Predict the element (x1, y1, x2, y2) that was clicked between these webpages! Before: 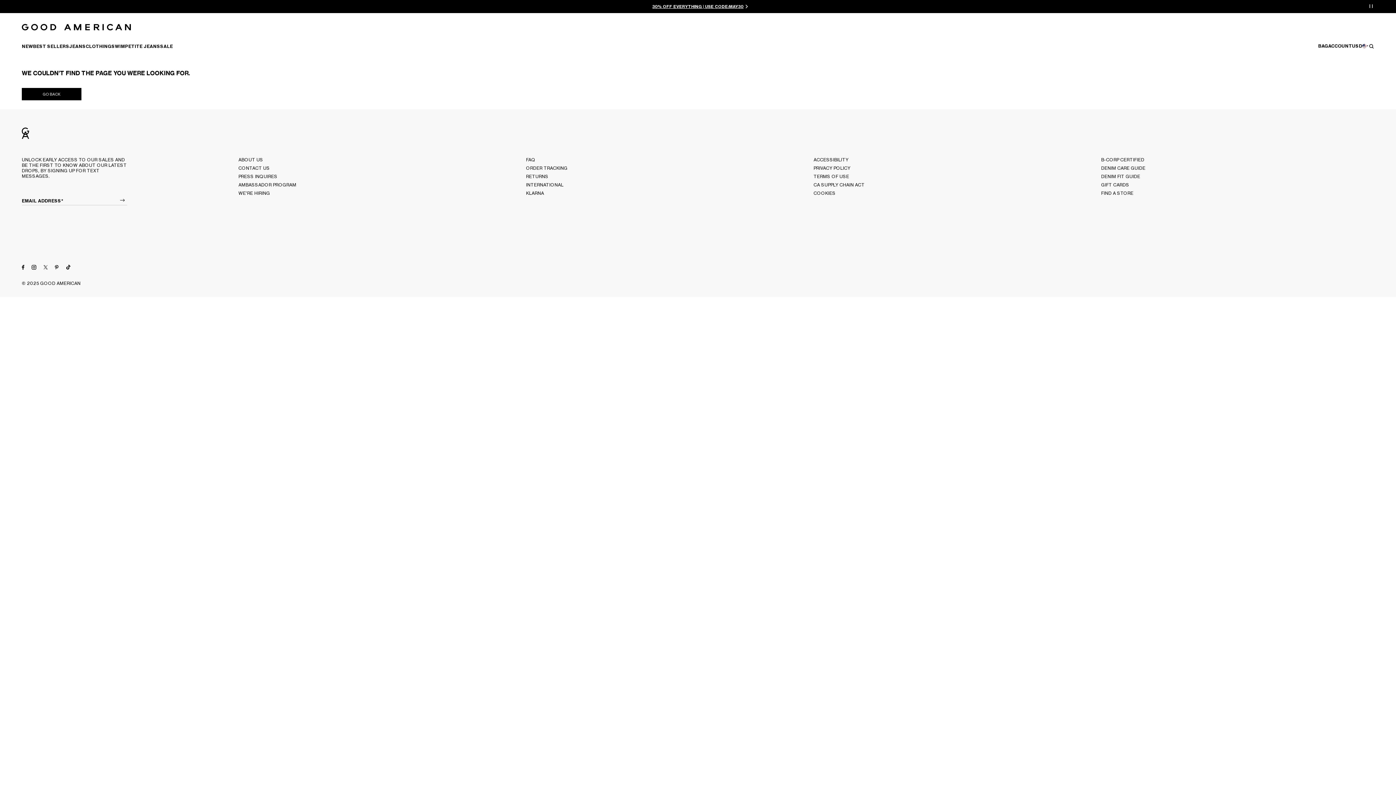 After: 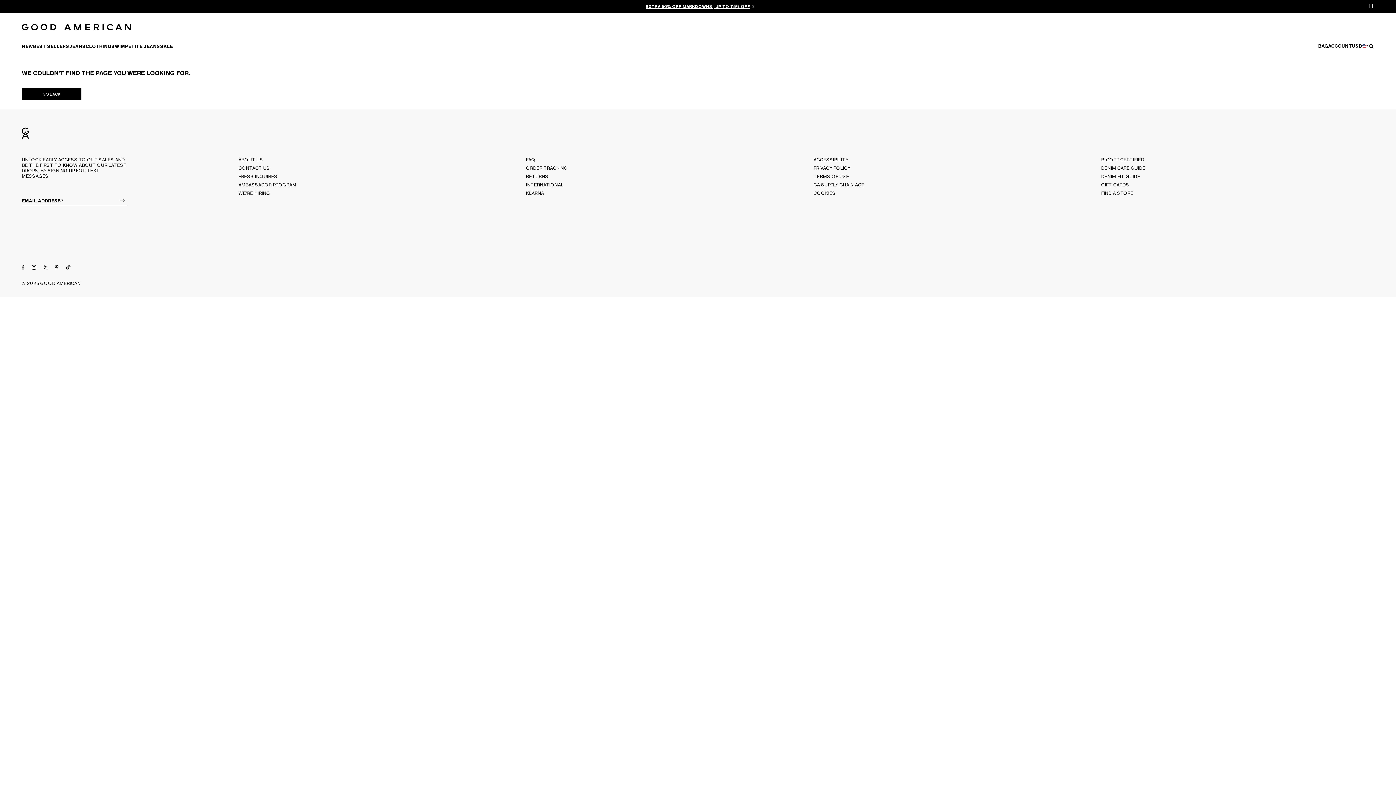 Action: label: Submit email address bbox: (120, 196, 127, 204)